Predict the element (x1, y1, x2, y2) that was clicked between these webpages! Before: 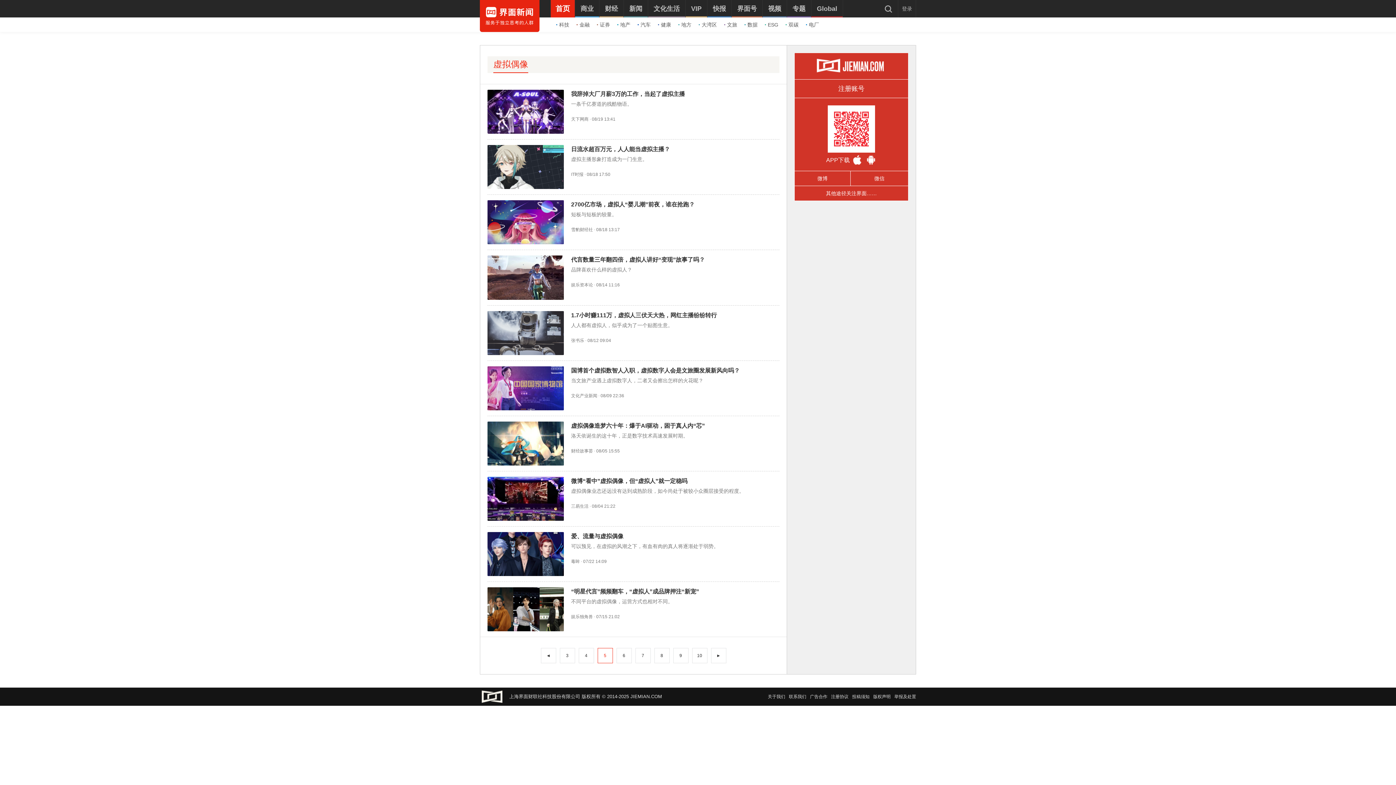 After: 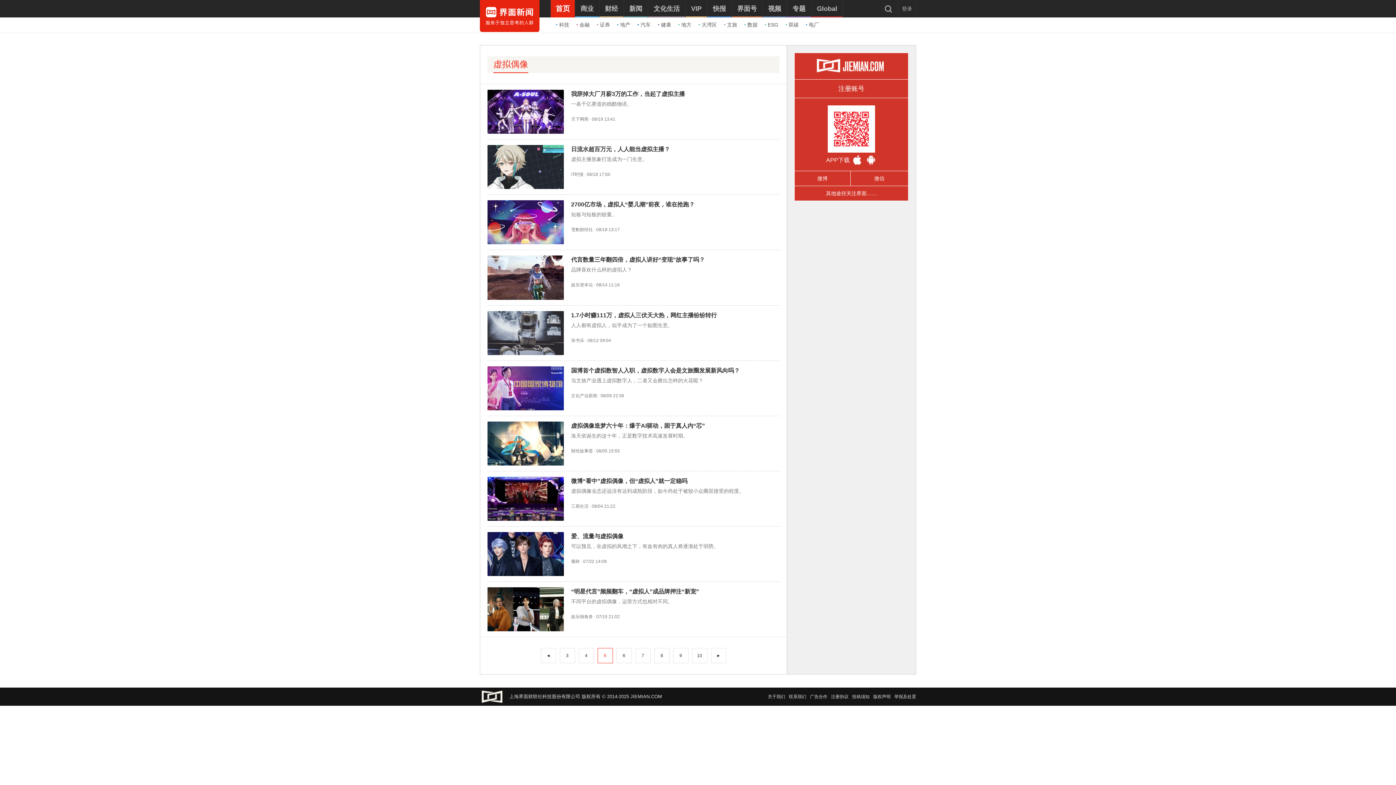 Action: label: 毒眸 bbox: (571, 559, 580, 564)